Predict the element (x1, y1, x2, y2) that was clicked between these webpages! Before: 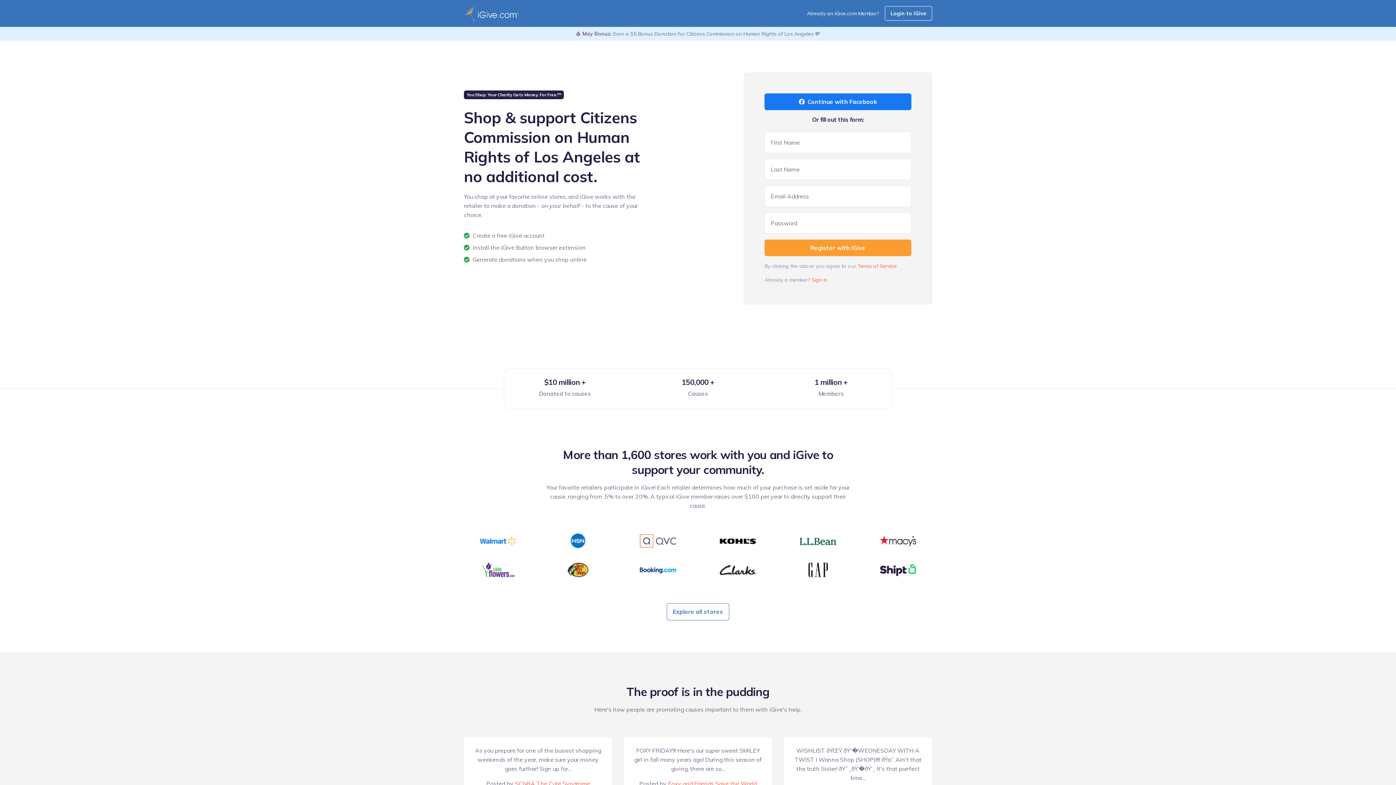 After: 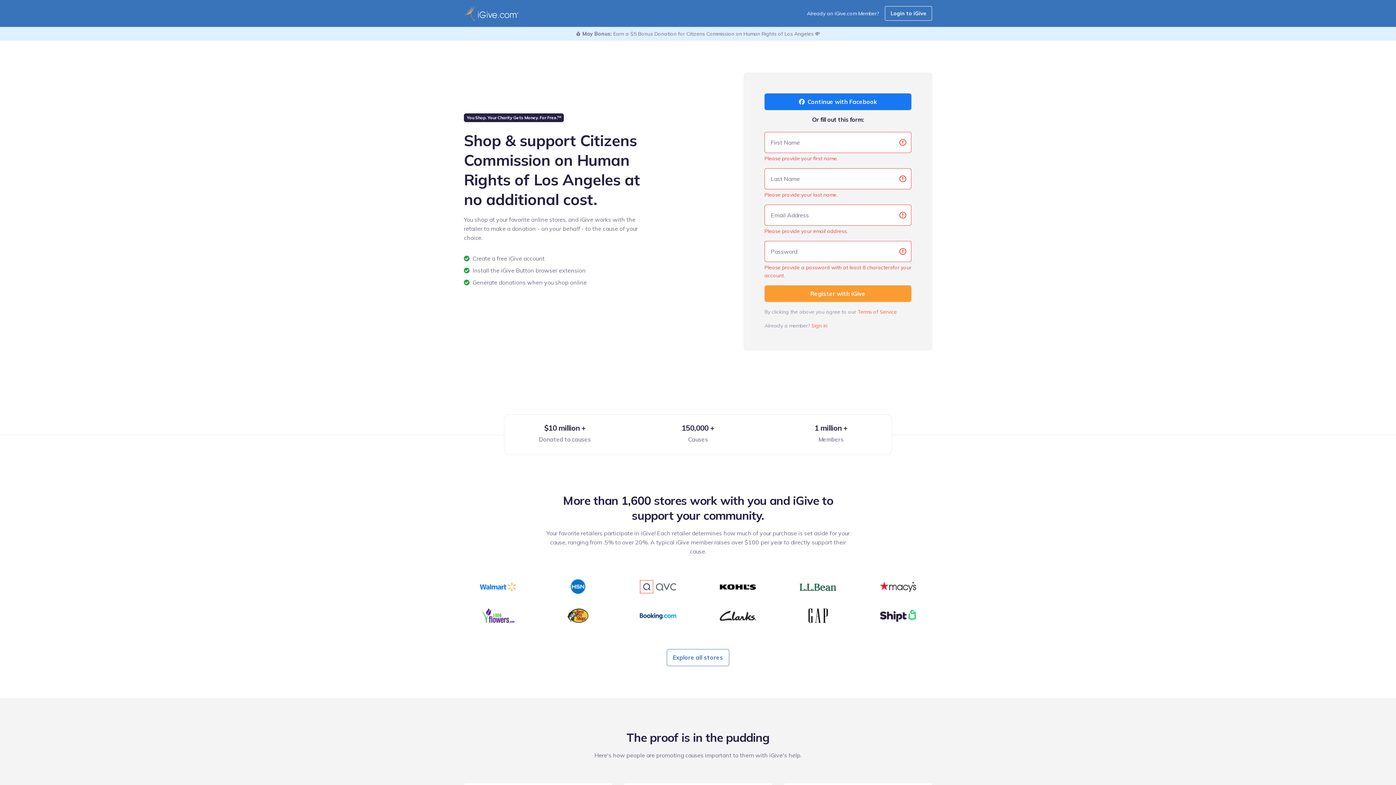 Action: bbox: (764, 239, 911, 256) label: Register with iGive